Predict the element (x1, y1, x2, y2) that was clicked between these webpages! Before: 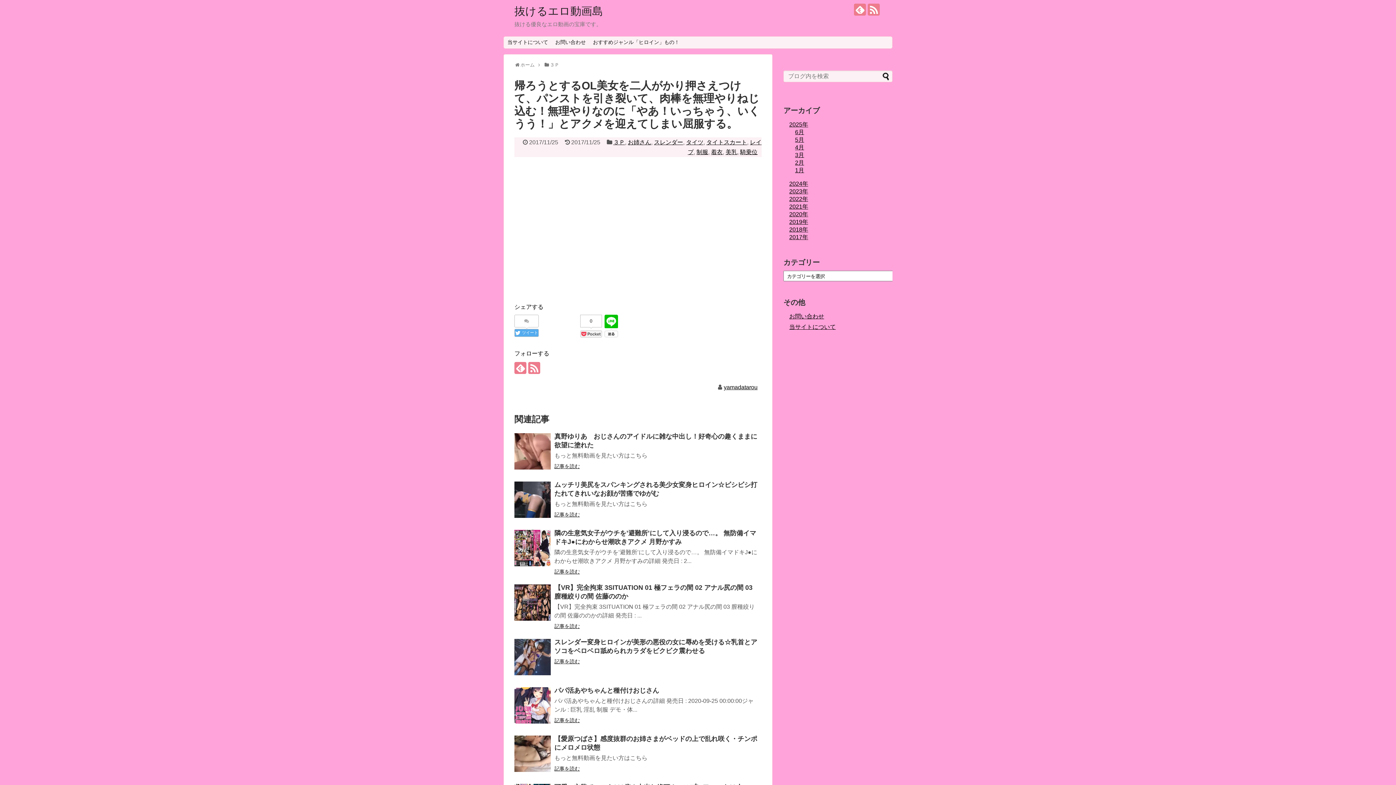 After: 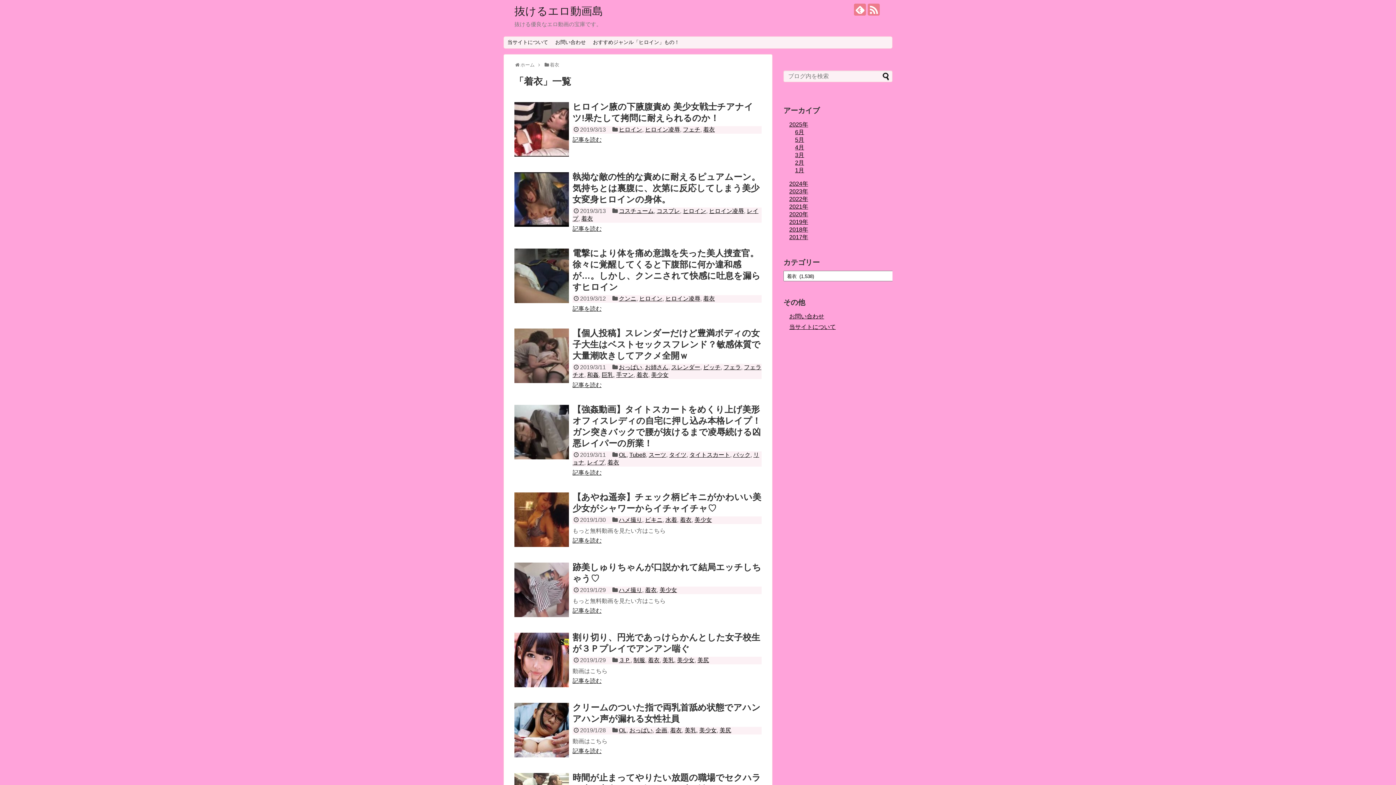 Action: label: 着衣 bbox: (711, 149, 722, 155)